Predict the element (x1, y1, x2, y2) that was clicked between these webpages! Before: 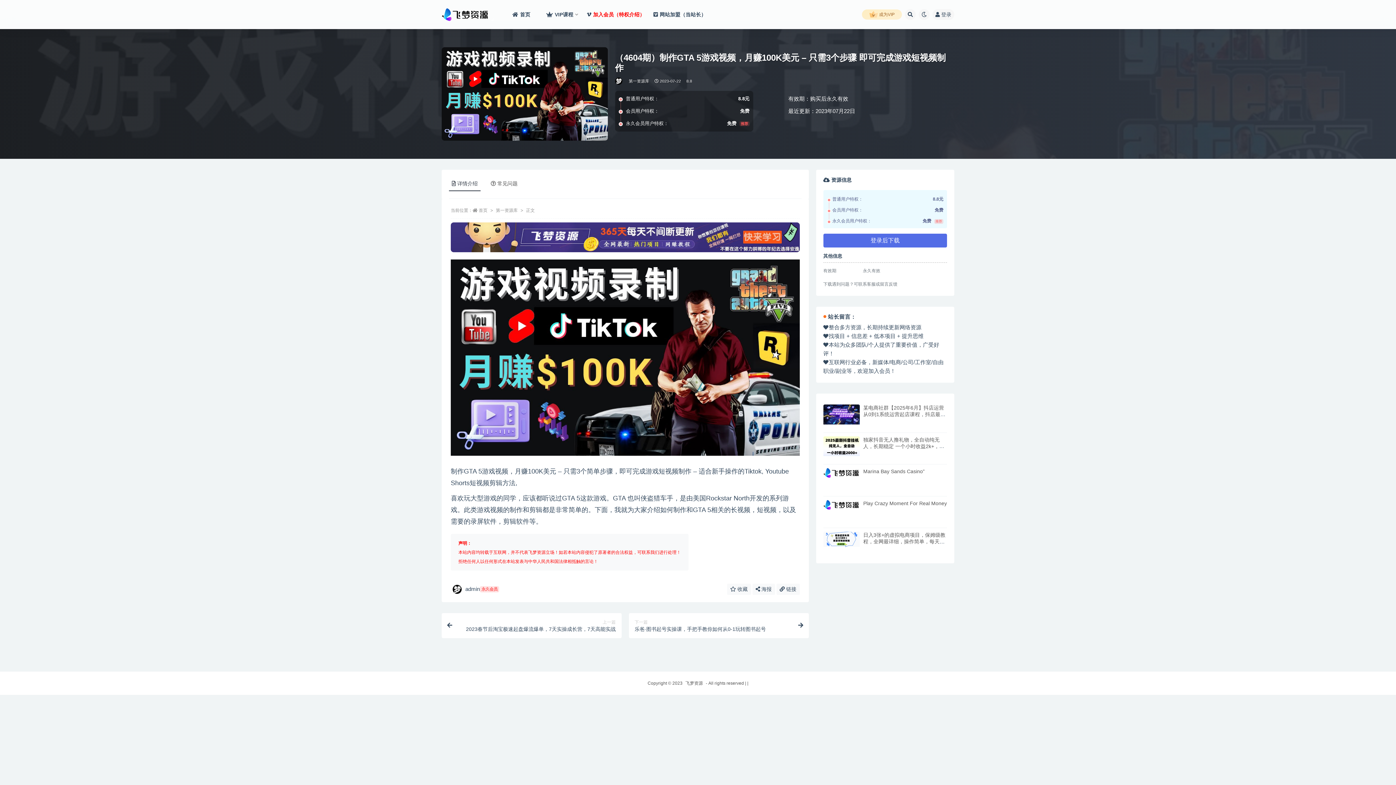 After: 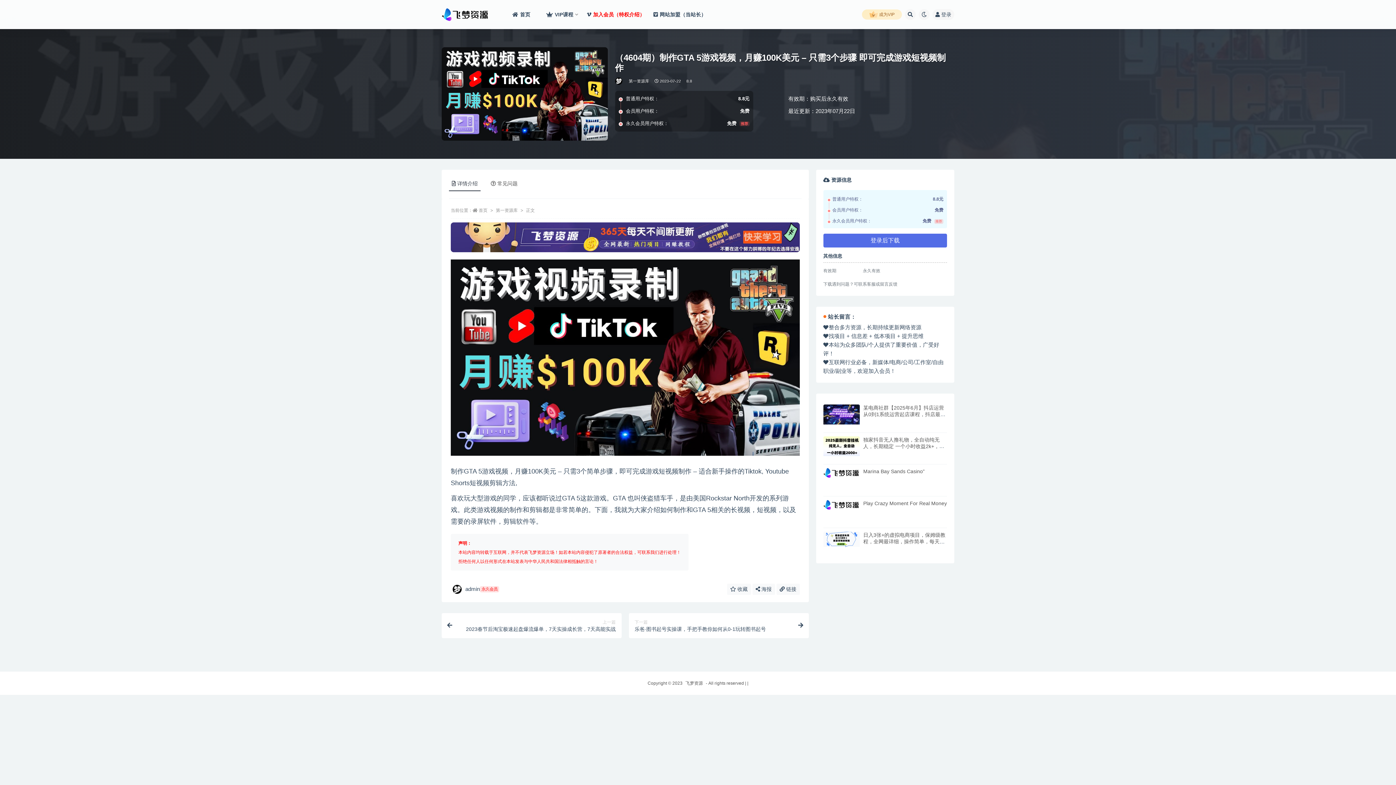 Action: bbox: (823, 500, 859, 509)